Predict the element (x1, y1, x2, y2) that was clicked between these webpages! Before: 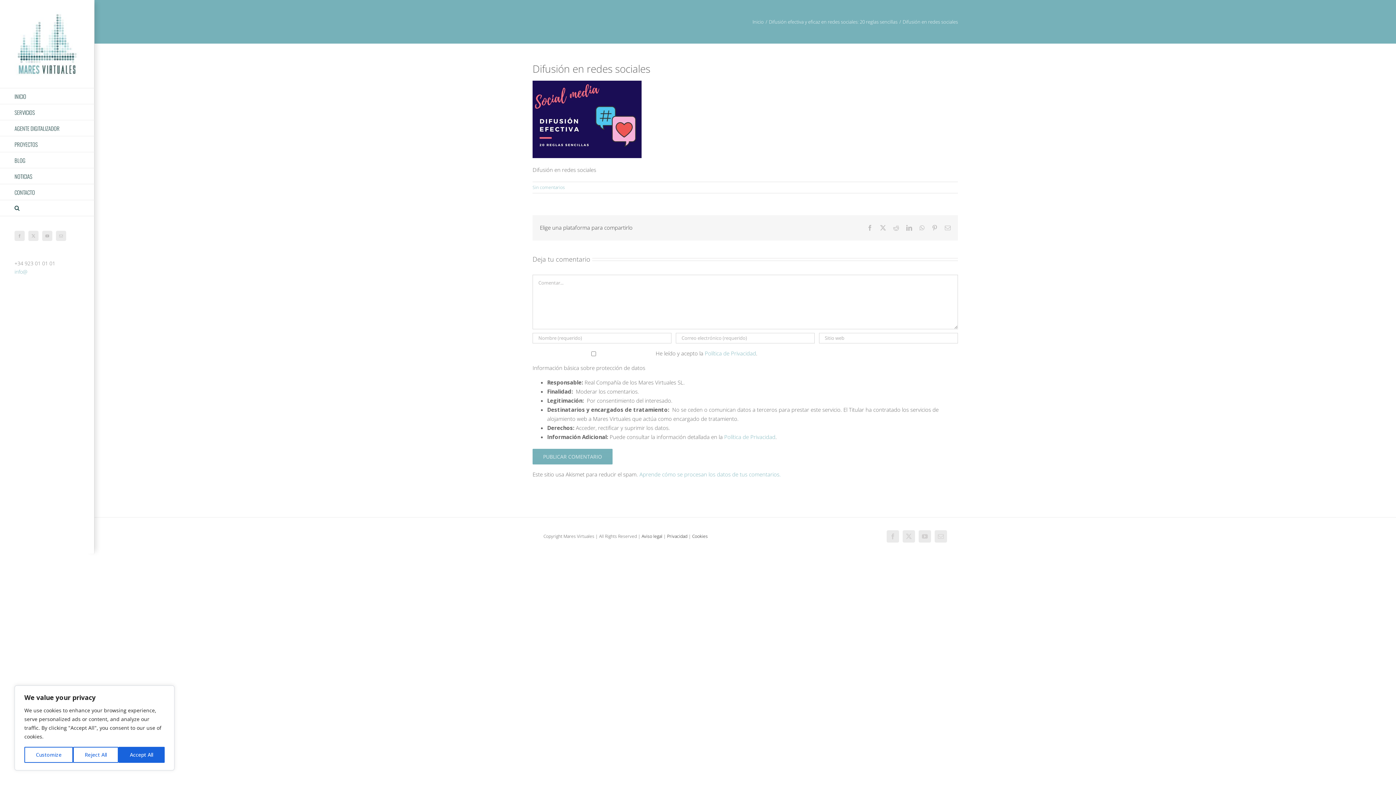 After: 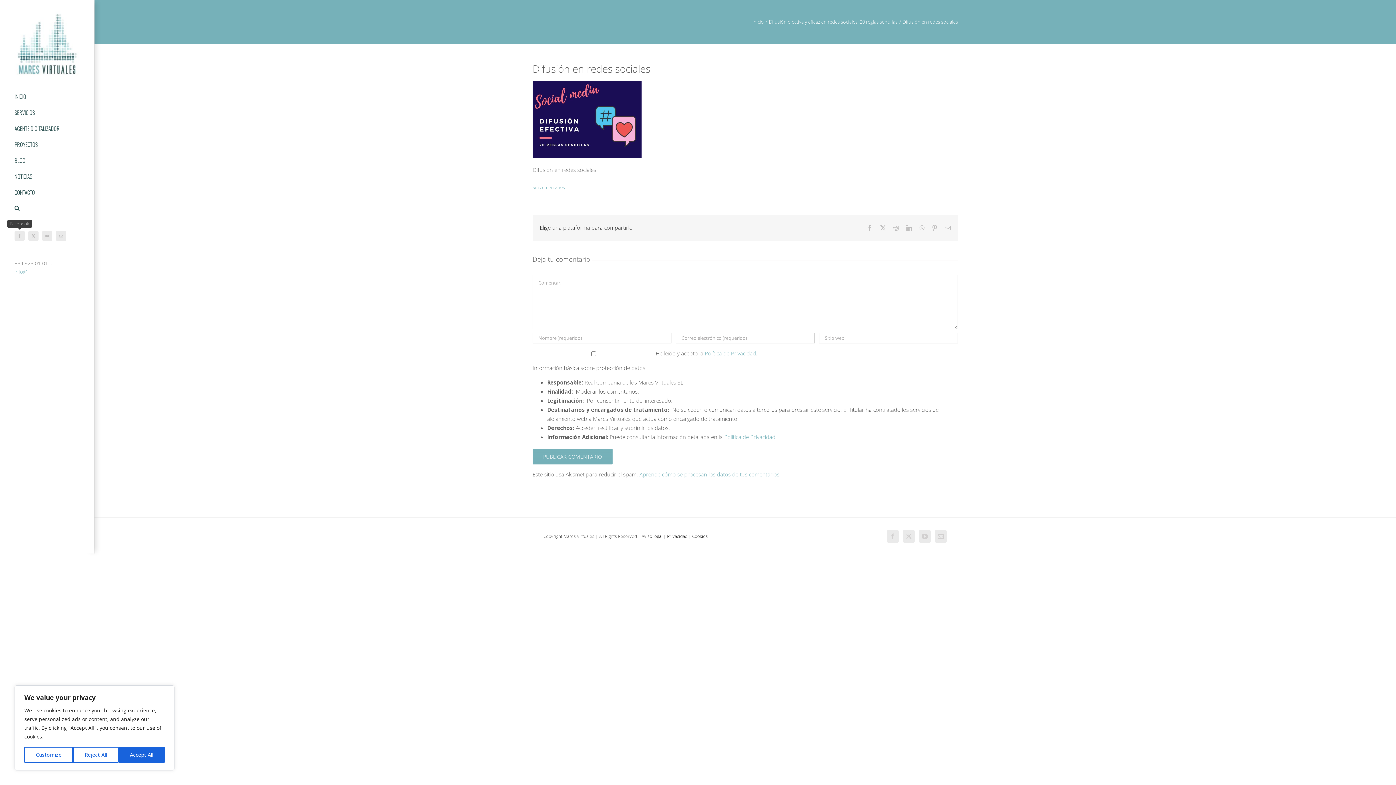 Action: label: Facebook bbox: (14, 230, 24, 241)